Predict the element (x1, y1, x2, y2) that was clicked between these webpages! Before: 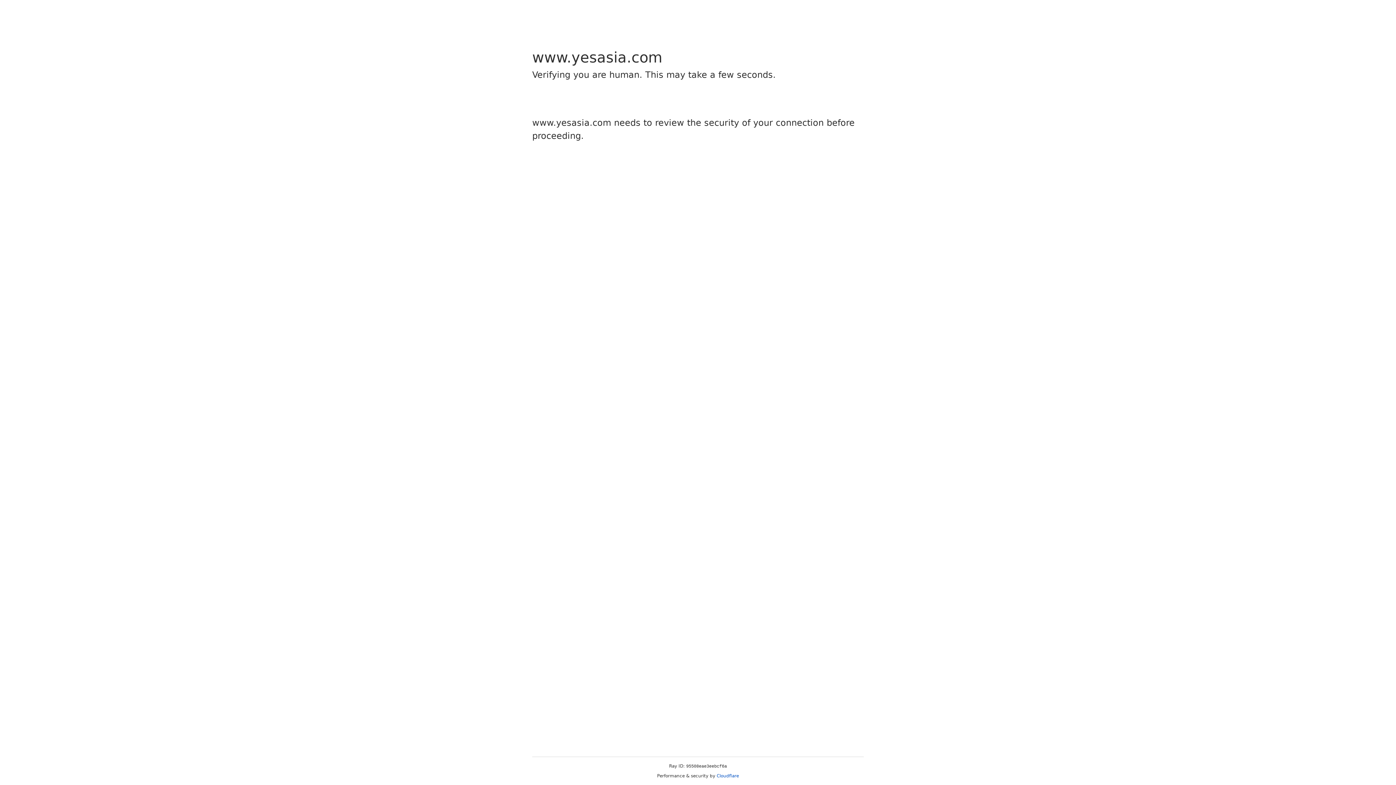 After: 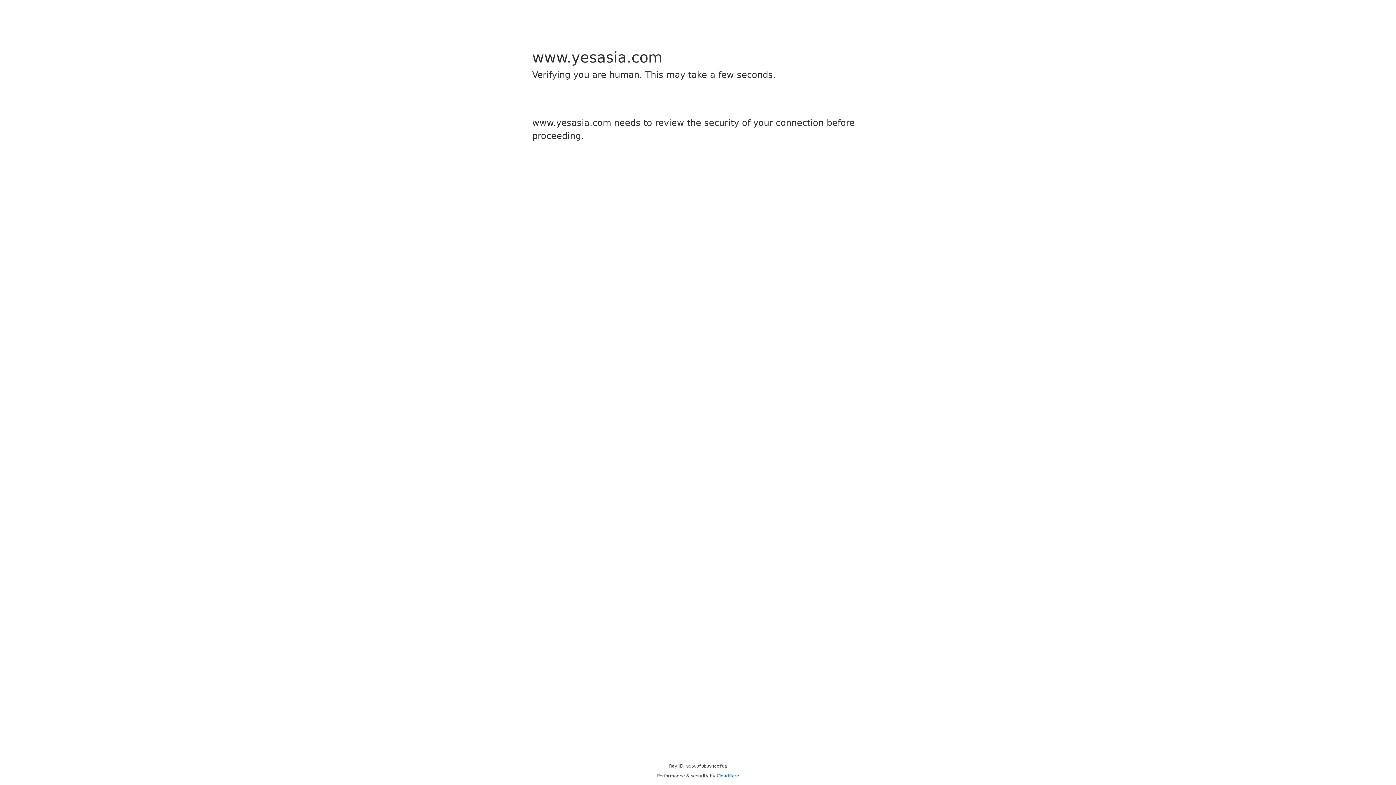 Action: bbox: (716, 773, 739, 778) label: Cloudflare